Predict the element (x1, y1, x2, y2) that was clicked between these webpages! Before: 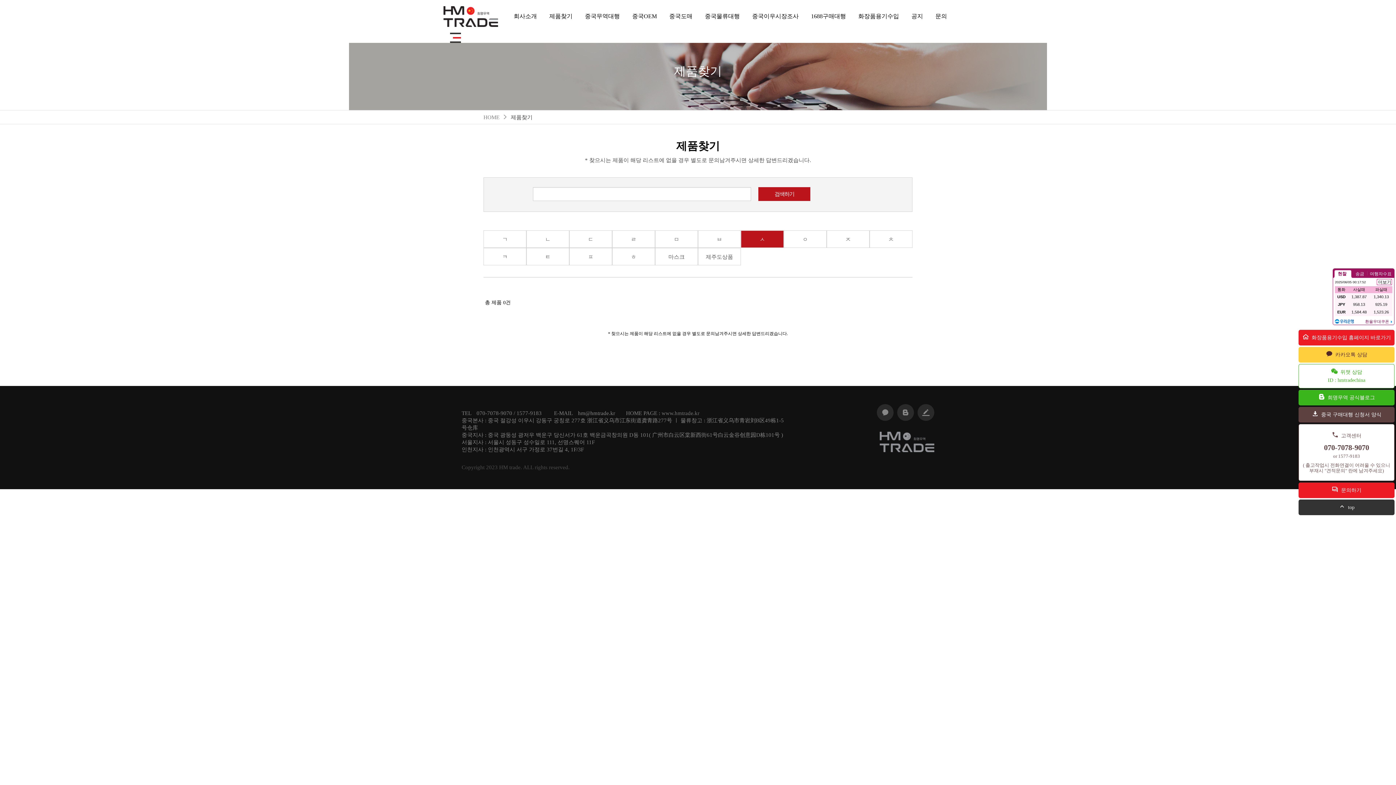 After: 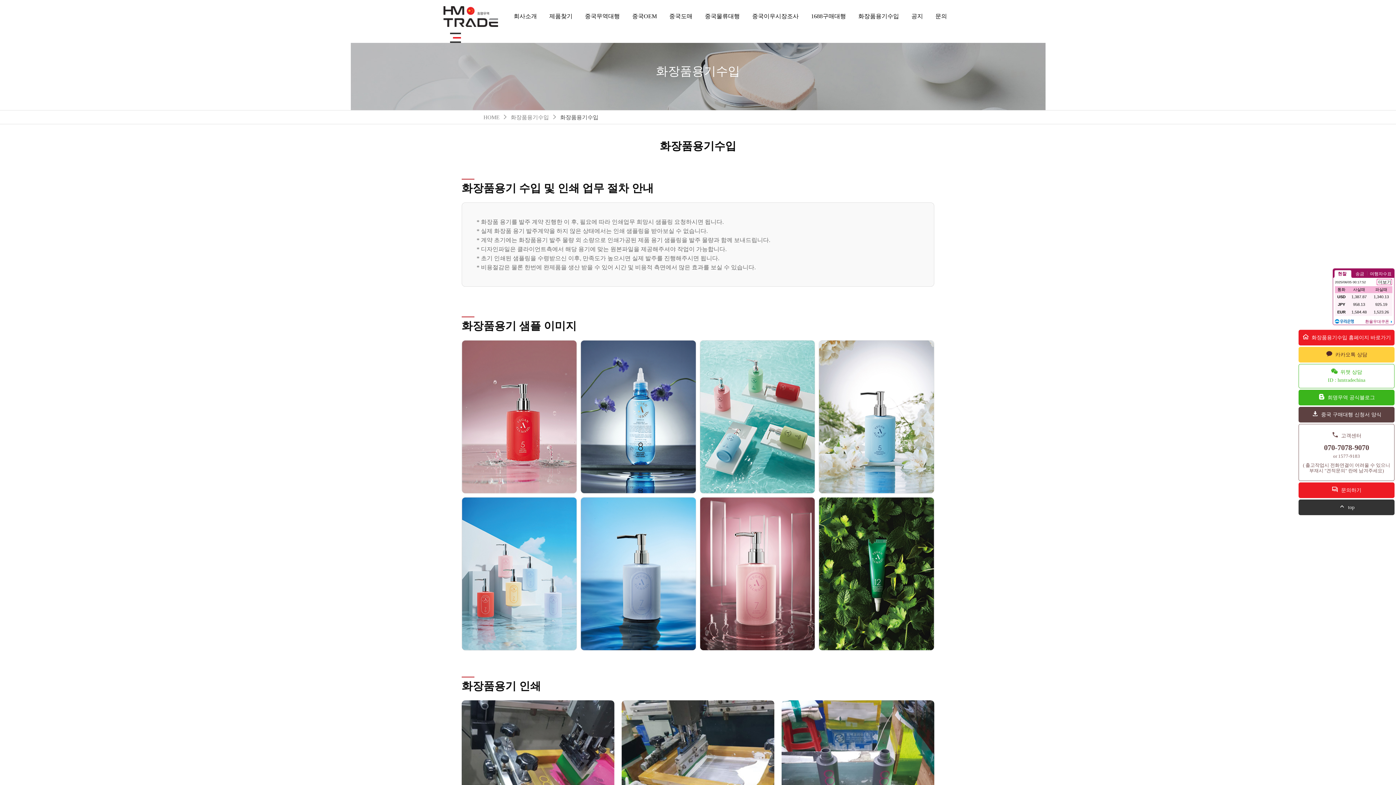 Action: label: 화장품용기수입 bbox: (853, 5, 904, 27)